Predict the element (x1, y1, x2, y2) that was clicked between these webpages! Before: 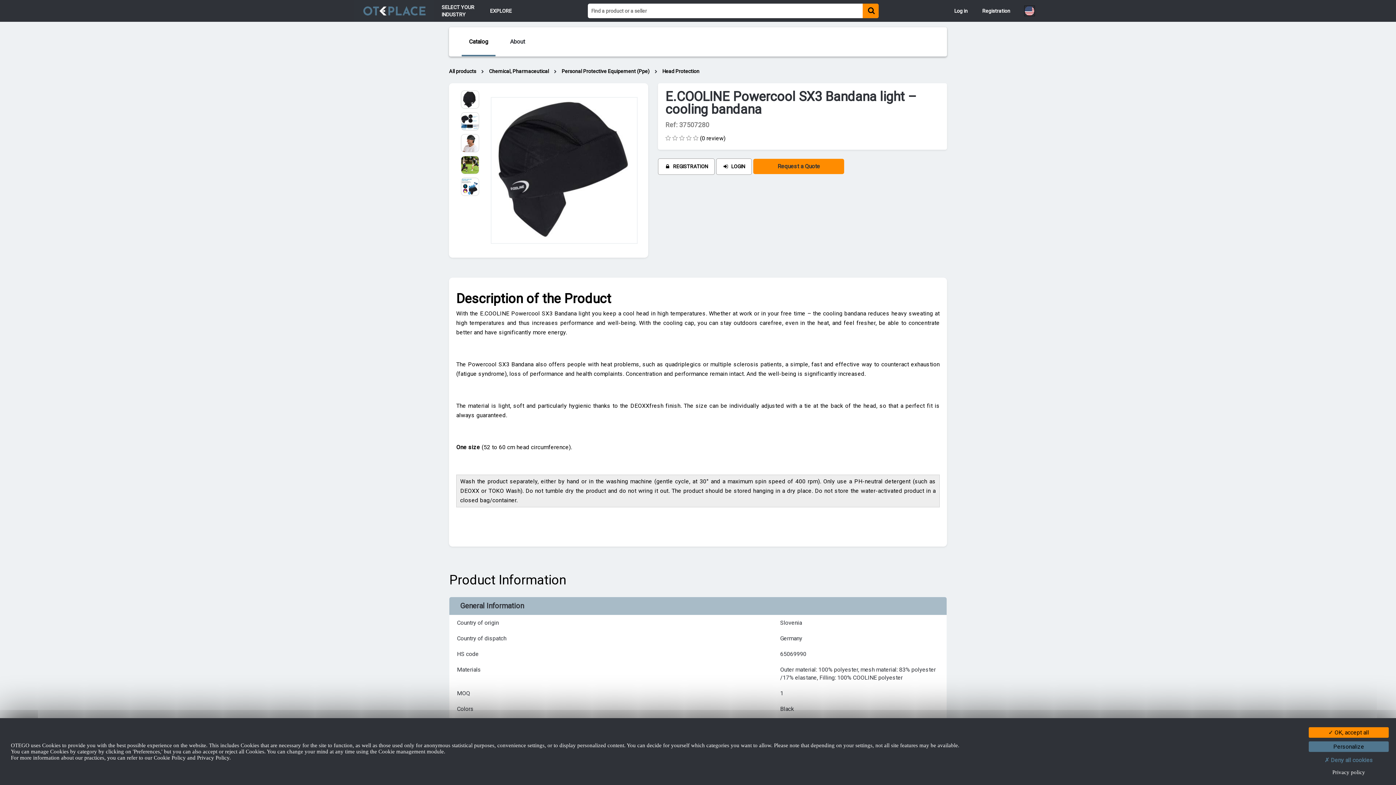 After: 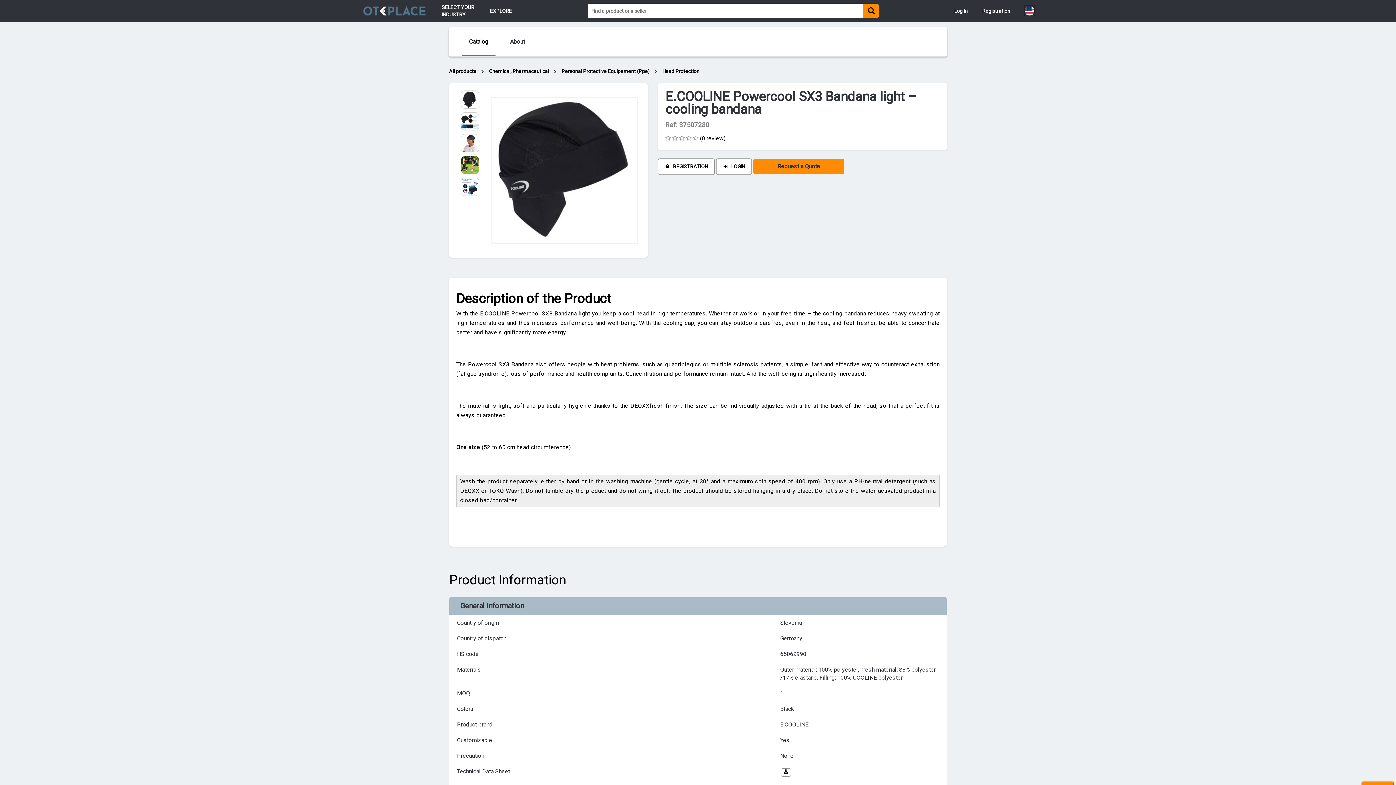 Action: label:  OK, accept all bbox: (1309, 727, 1389, 738)